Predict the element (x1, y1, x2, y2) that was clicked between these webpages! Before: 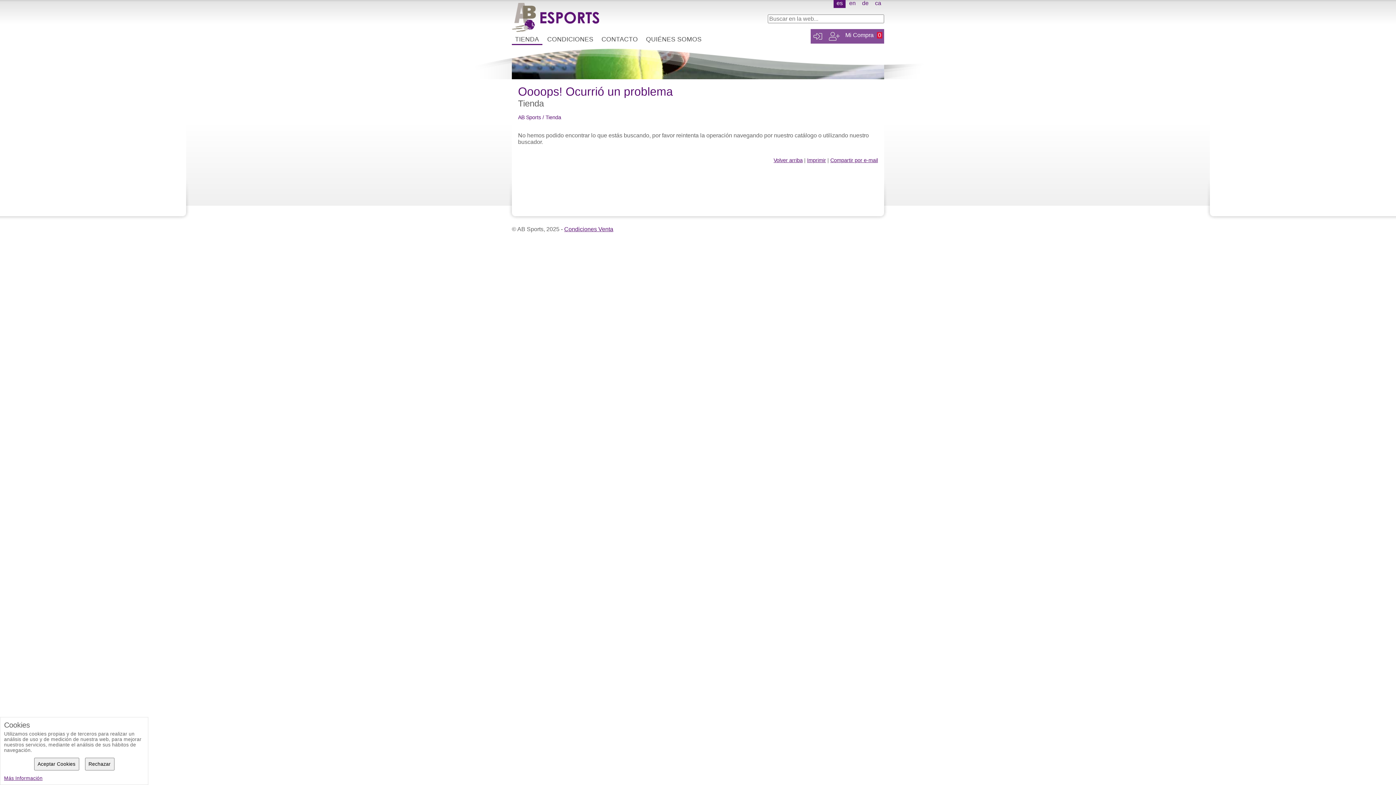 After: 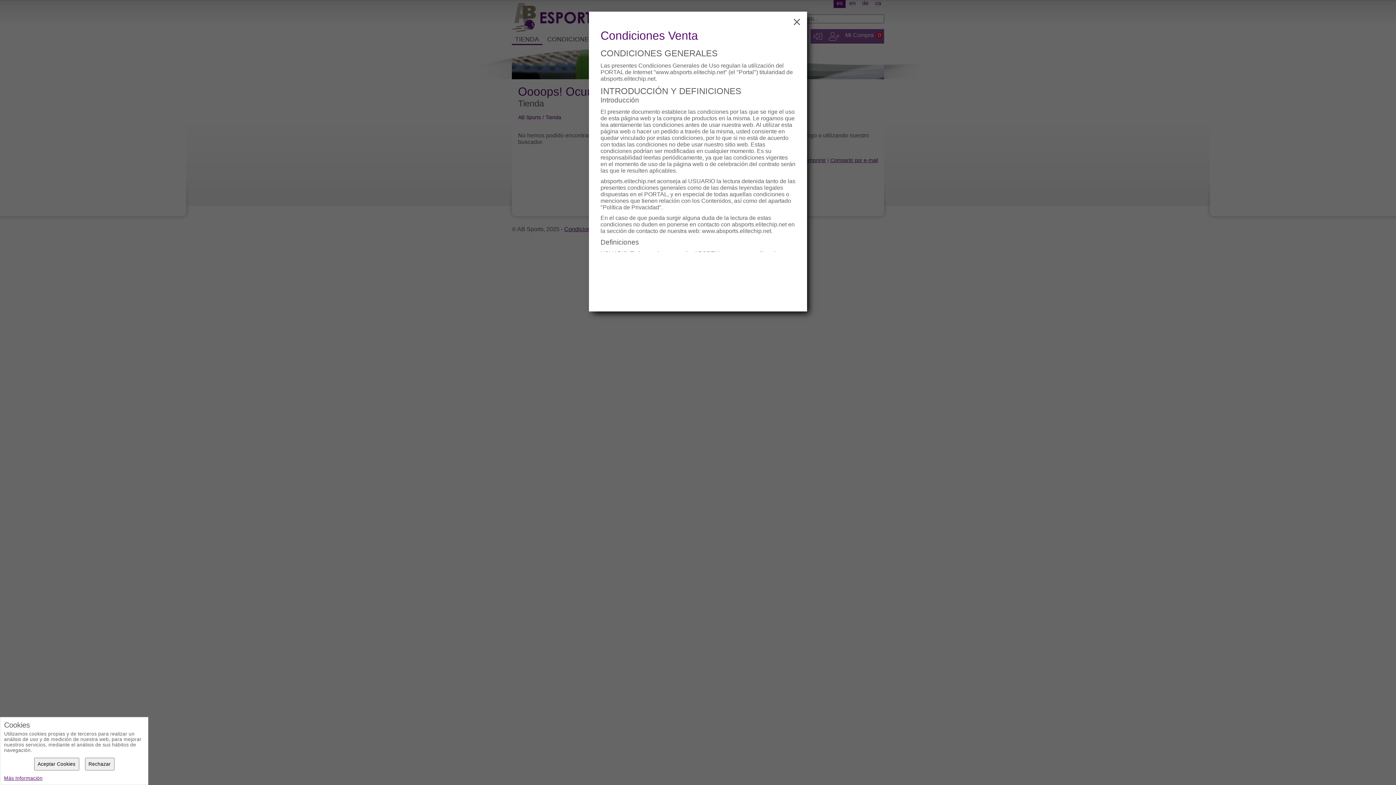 Action: label: Condiciones Venta bbox: (564, 226, 613, 232)